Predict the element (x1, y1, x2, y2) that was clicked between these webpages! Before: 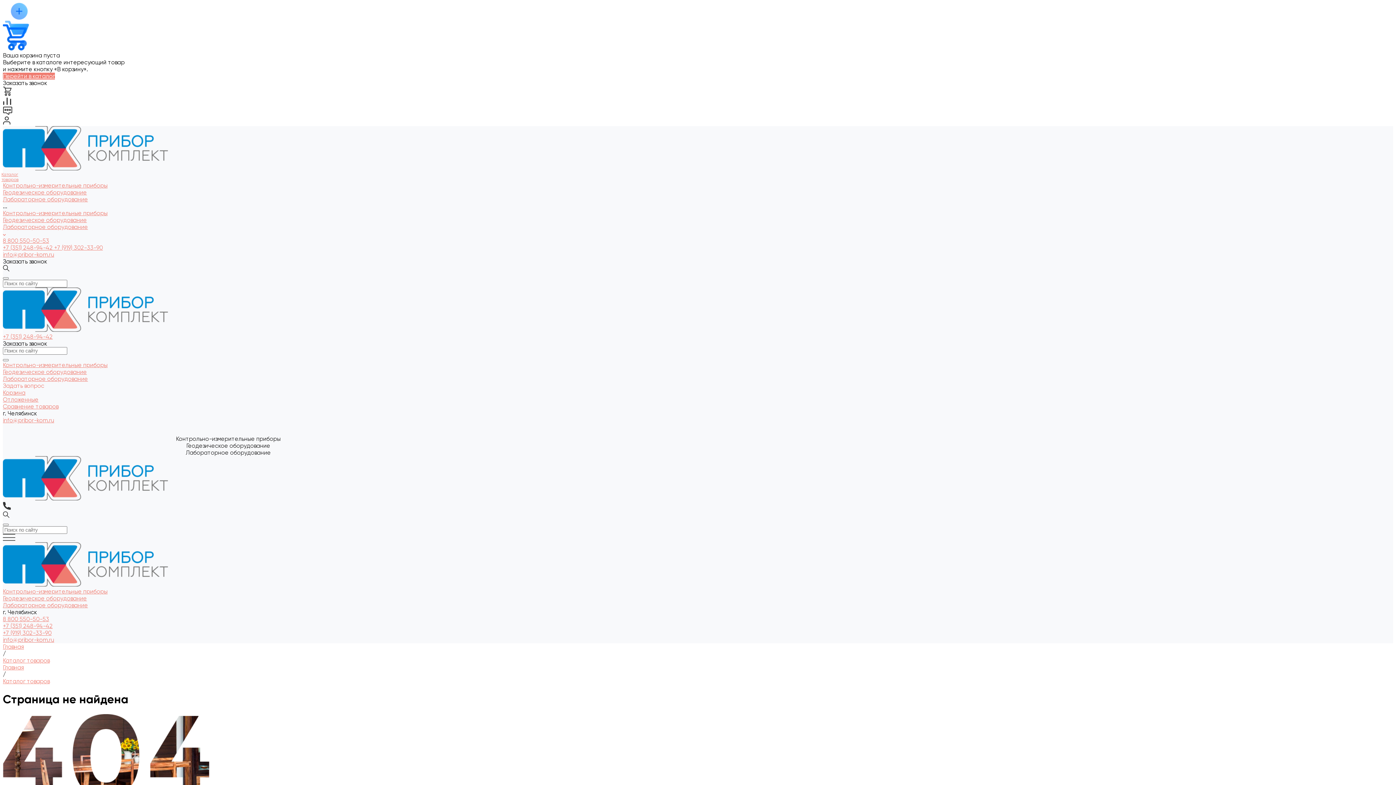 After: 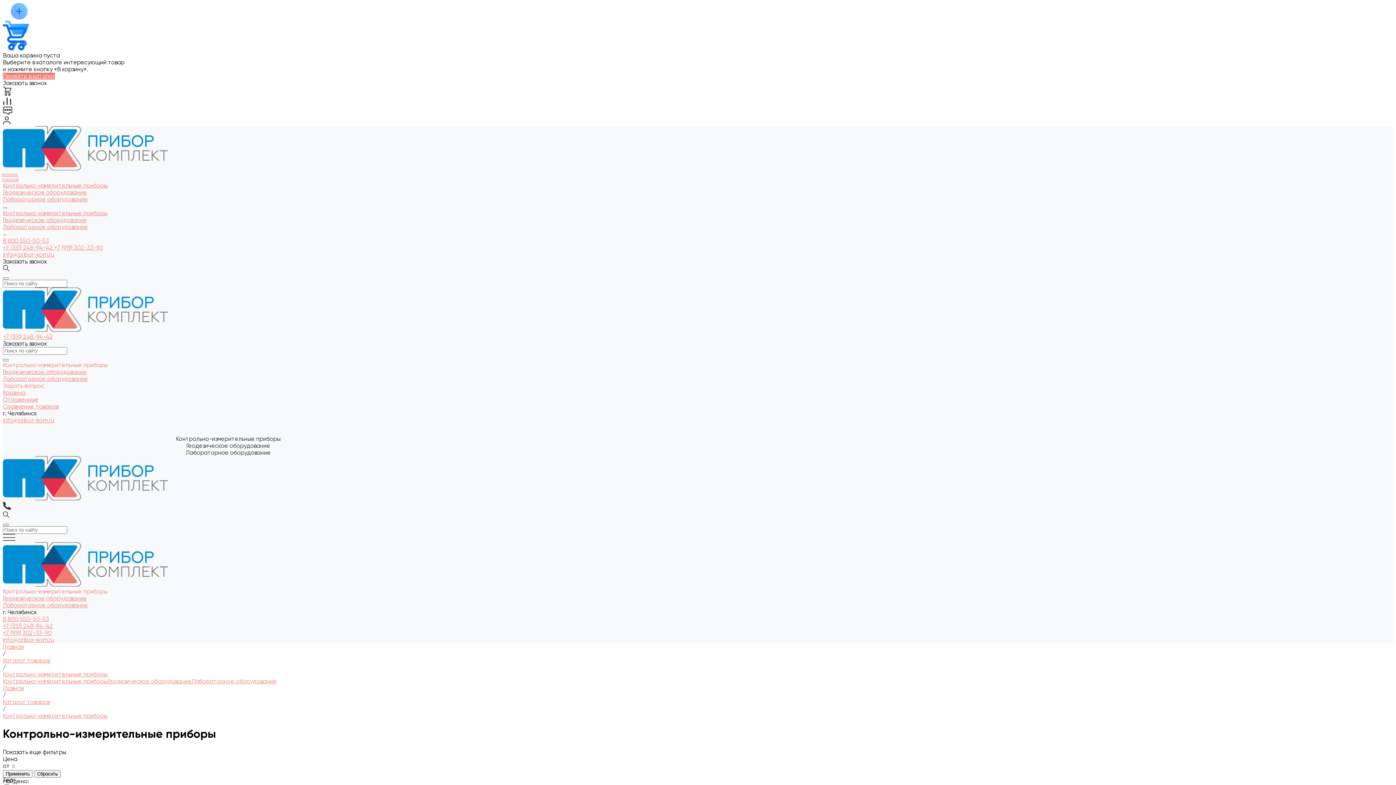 Action: bbox: (2, 209, 107, 216) label: Контрольно-измерительные приборы